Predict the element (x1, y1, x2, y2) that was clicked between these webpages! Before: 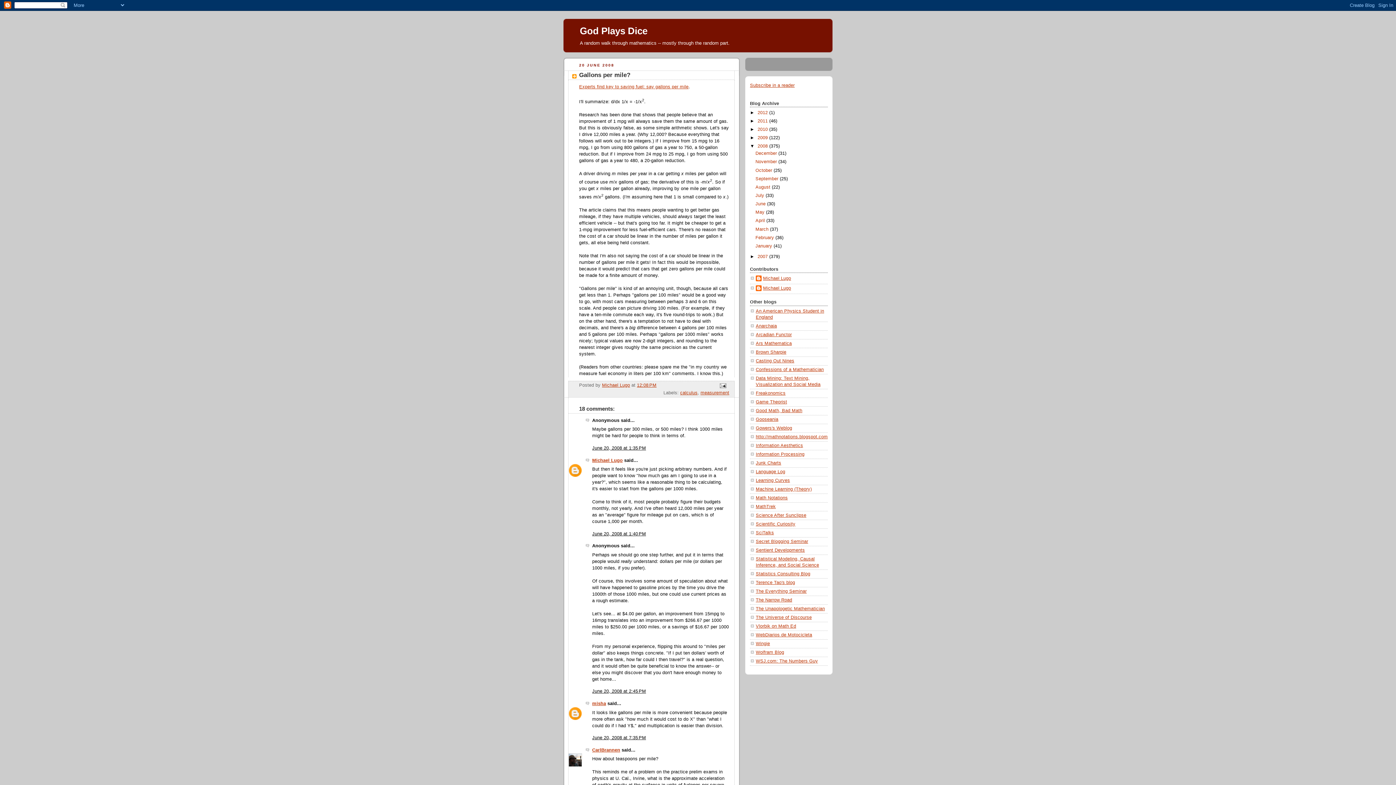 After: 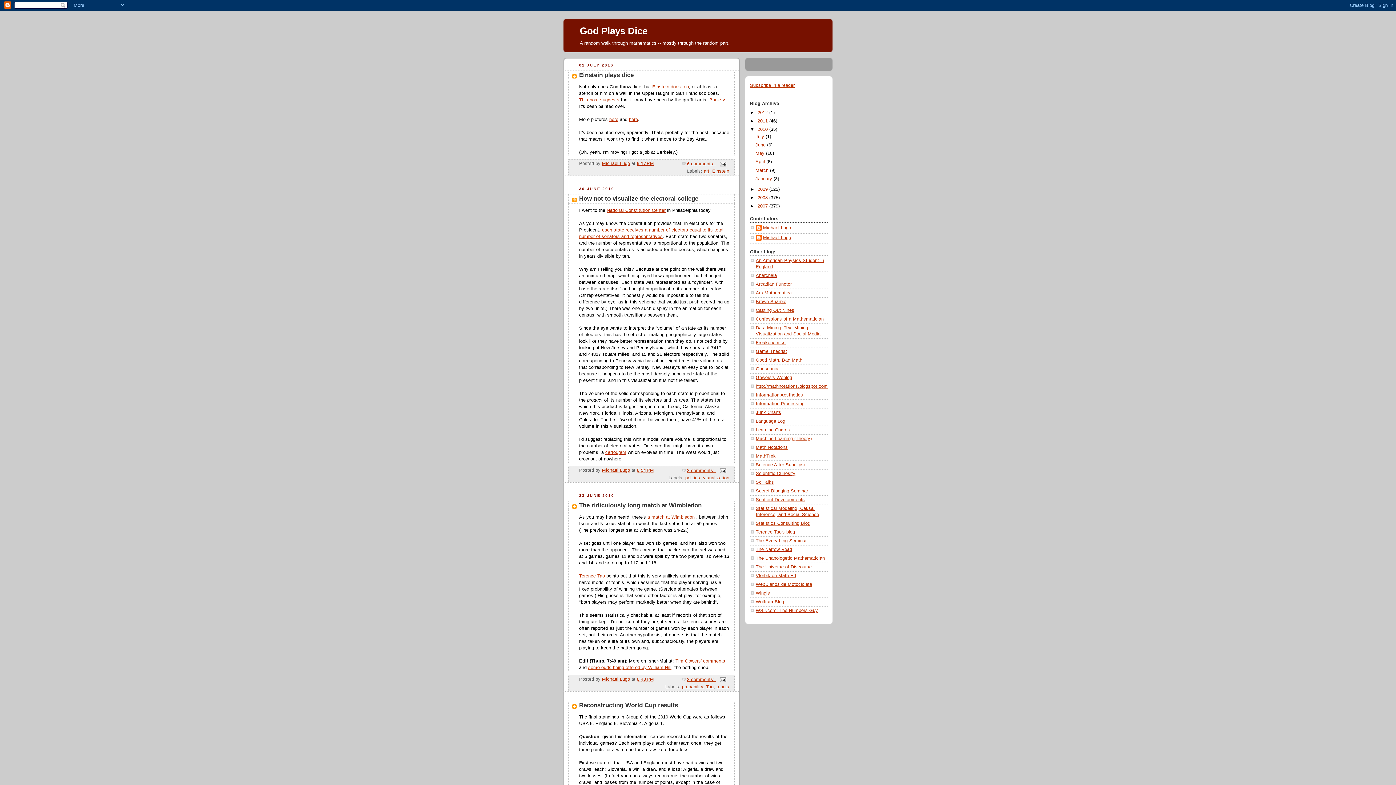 Action: label: 2010  bbox: (757, 126, 769, 131)